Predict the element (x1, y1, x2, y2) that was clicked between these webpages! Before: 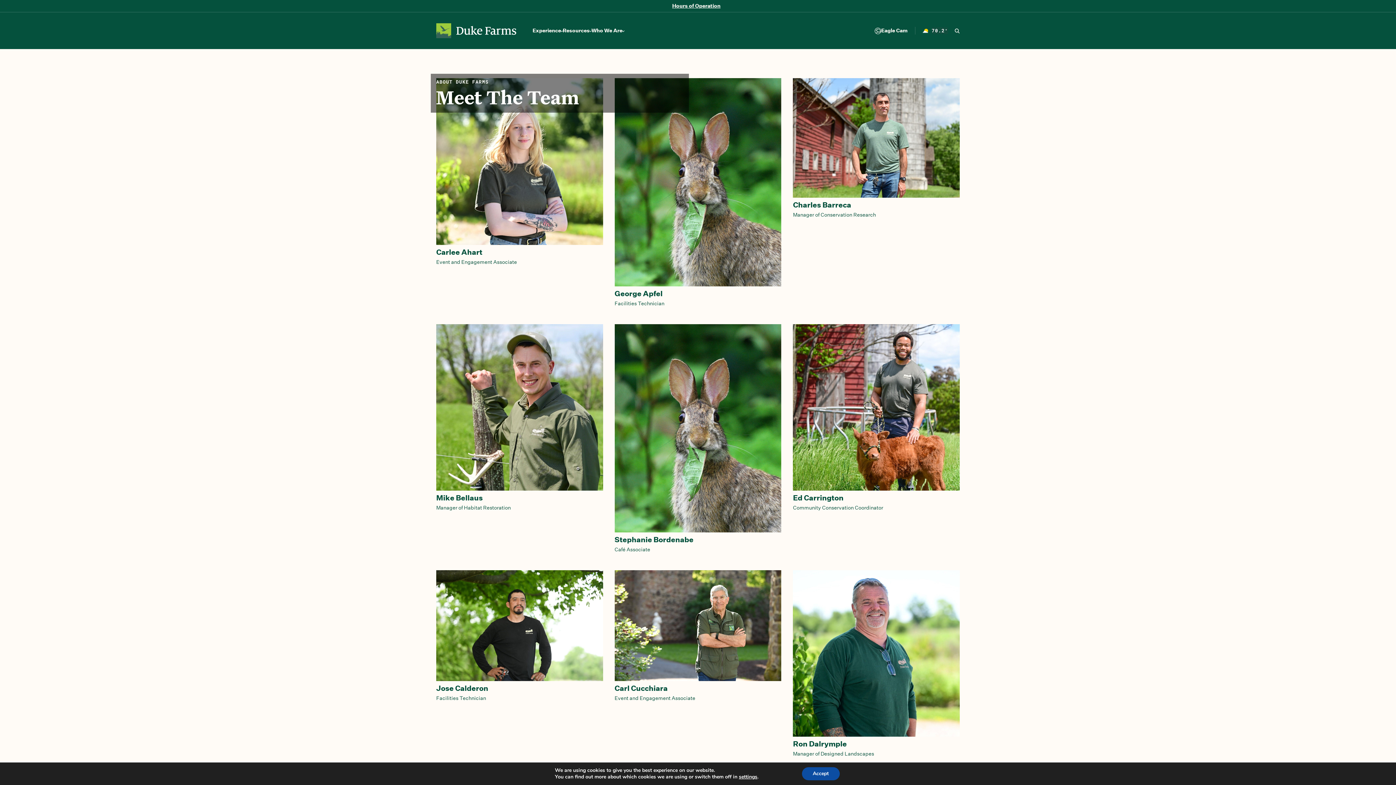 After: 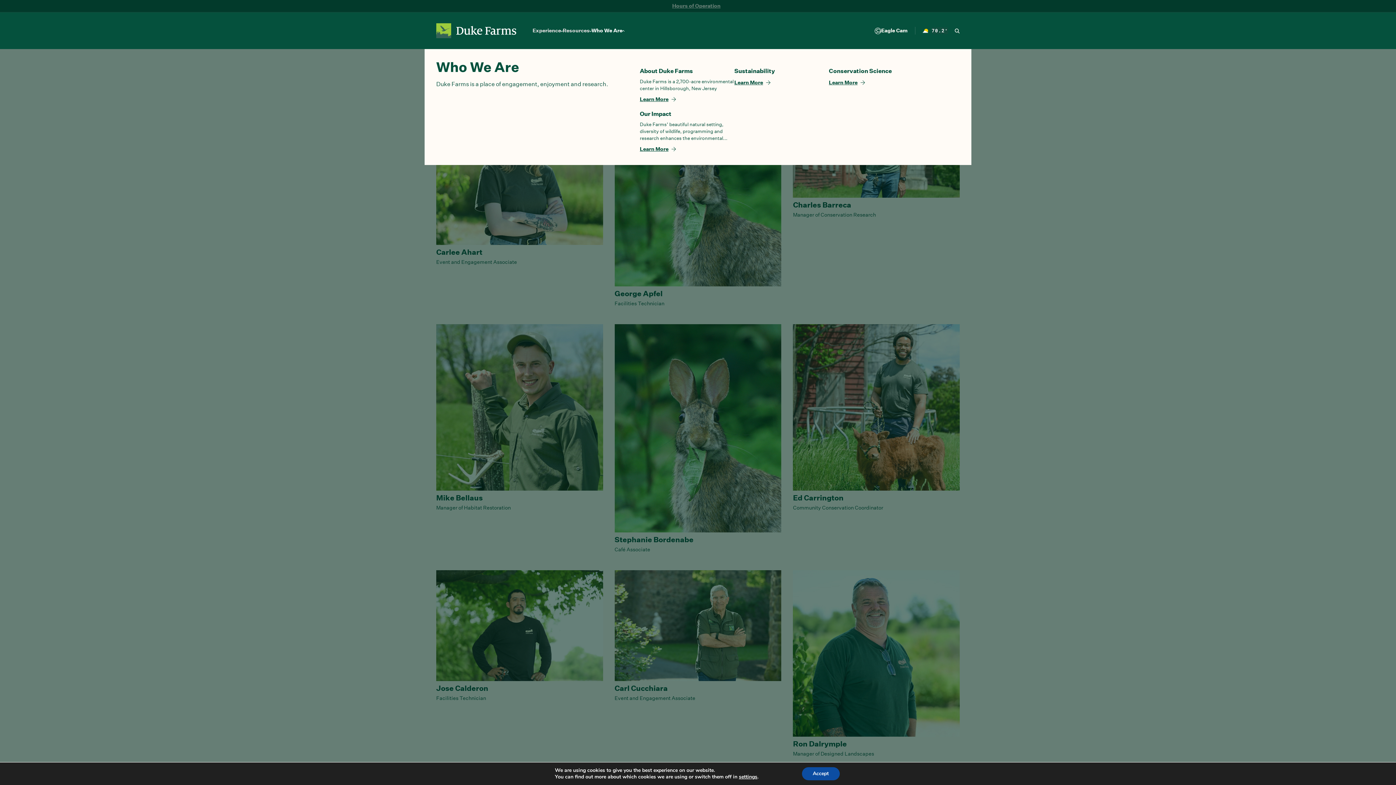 Action: bbox: (591, 26, 624, 34) label: Who We Are